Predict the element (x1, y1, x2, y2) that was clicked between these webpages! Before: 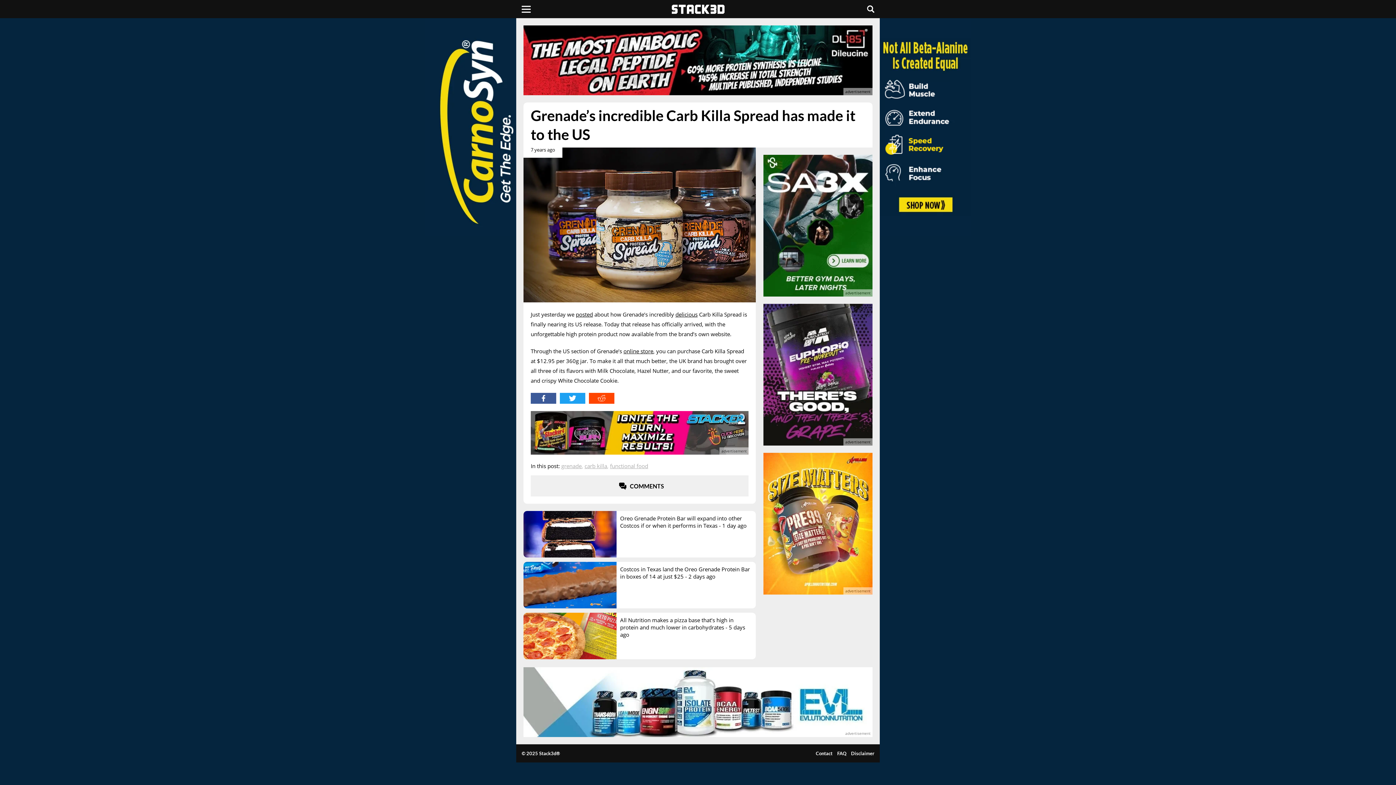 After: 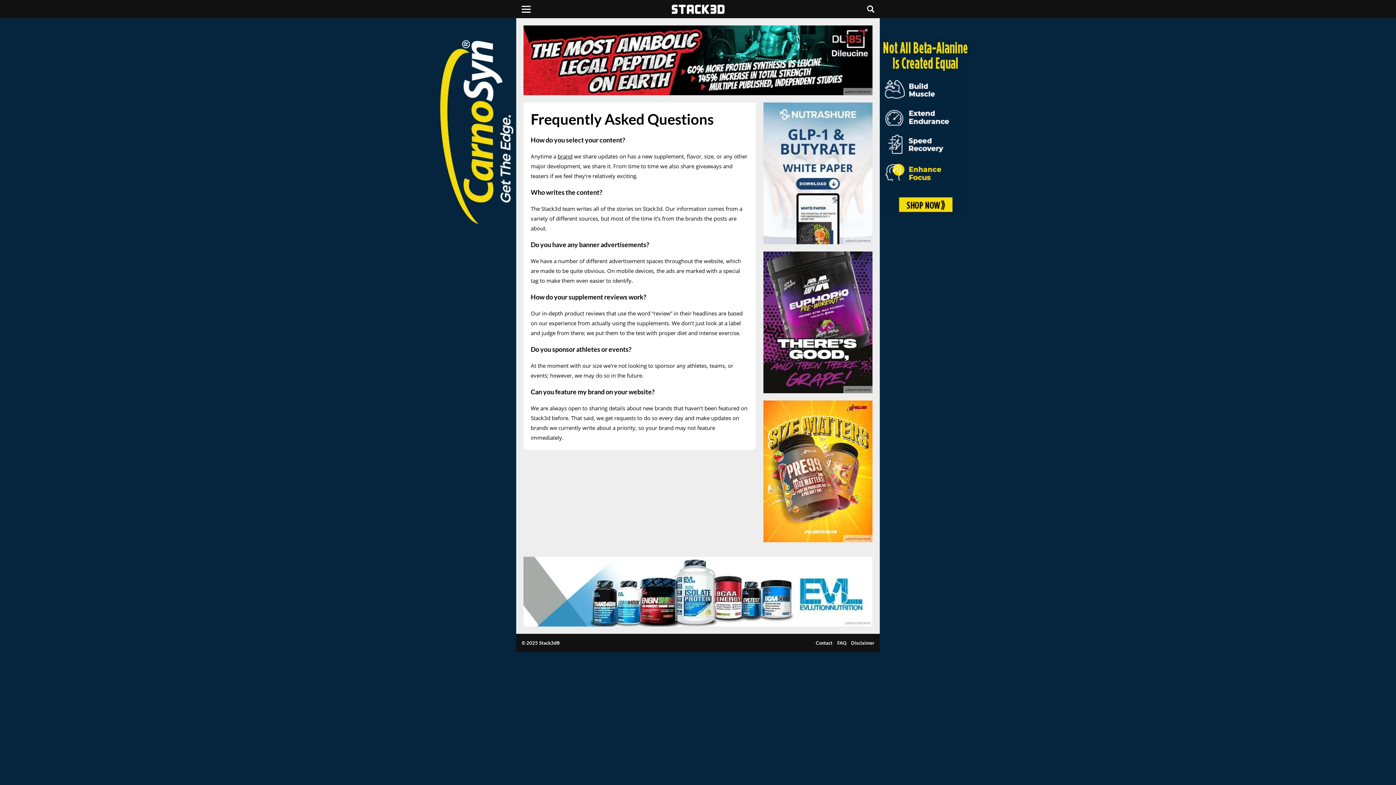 Action: label: FAQ bbox: (837, 750, 846, 756)